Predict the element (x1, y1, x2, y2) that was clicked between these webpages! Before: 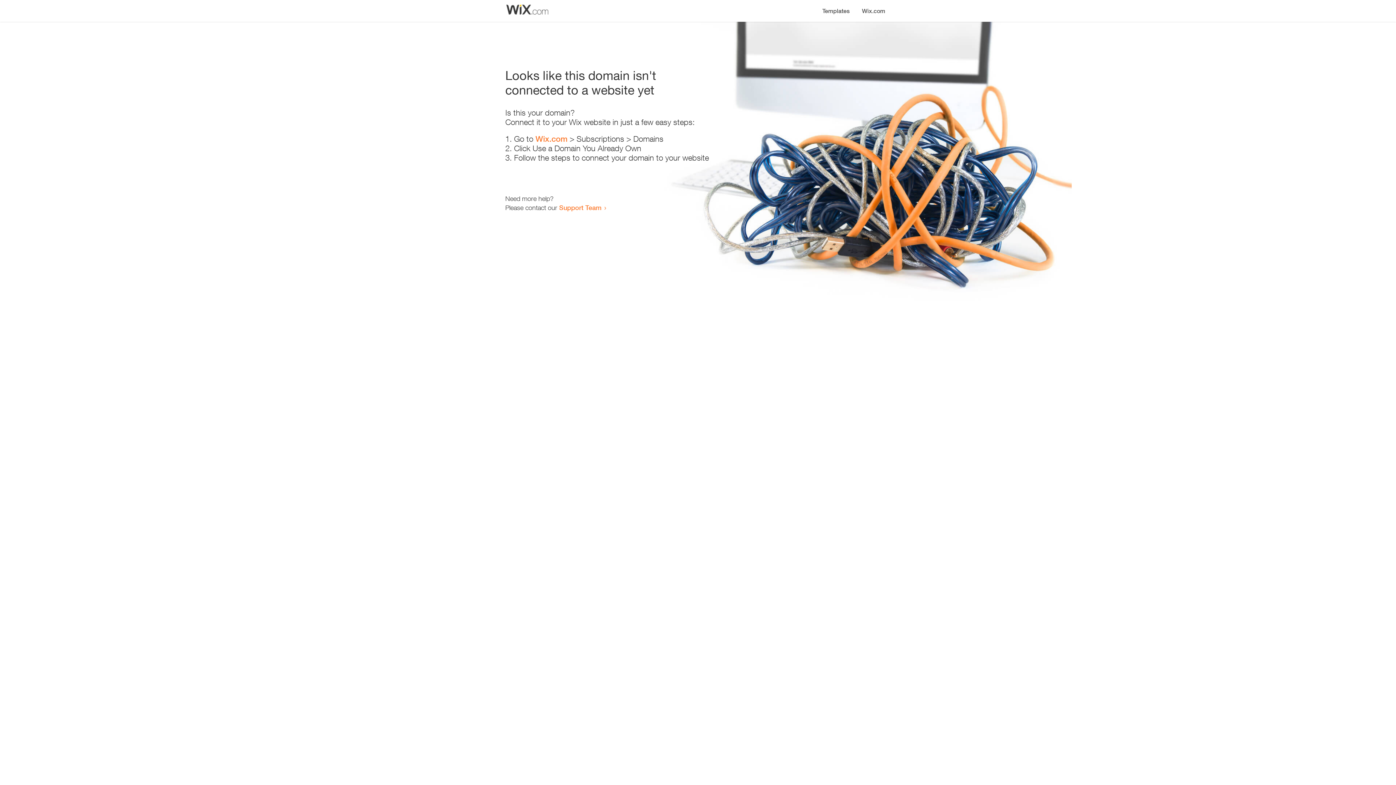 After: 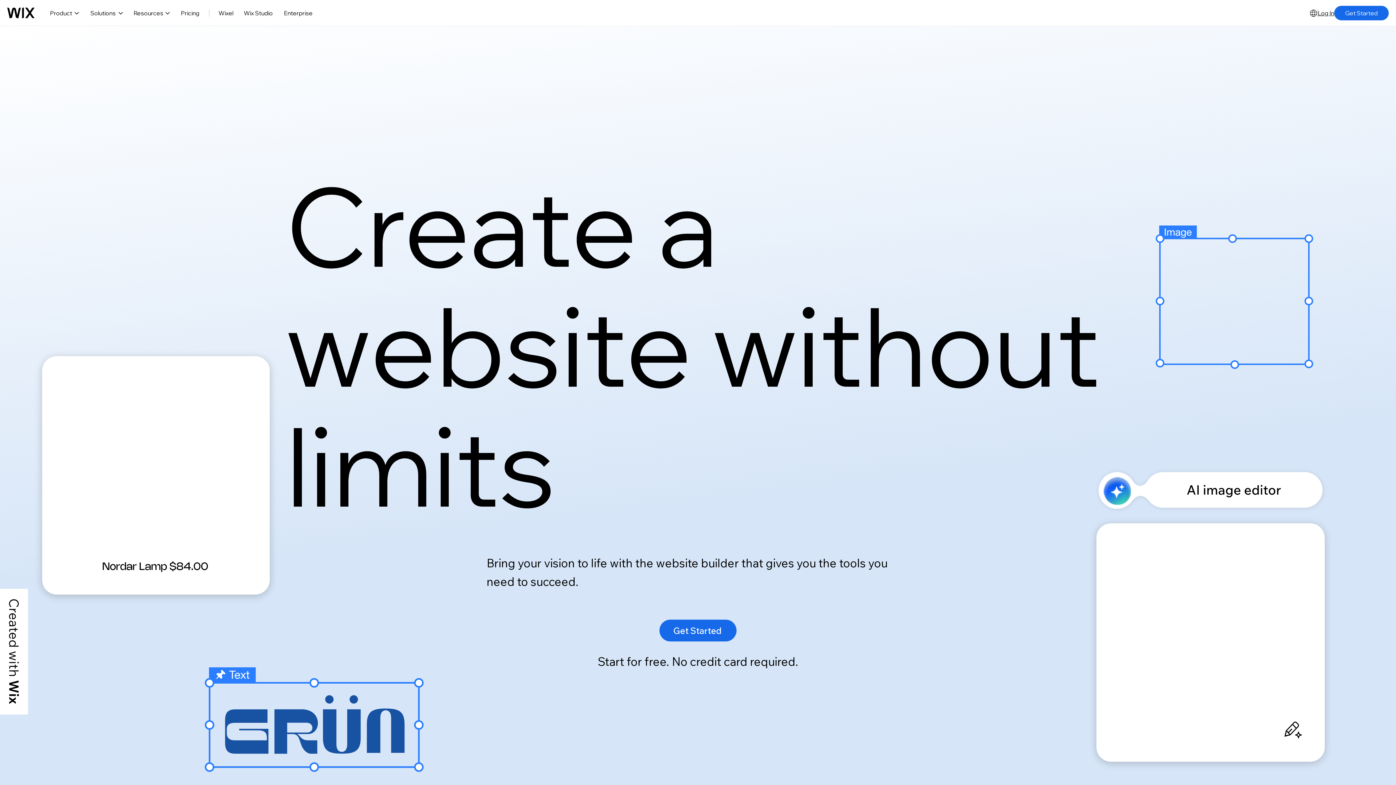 Action: bbox: (856, 0, 890, 14) label: Wix.com